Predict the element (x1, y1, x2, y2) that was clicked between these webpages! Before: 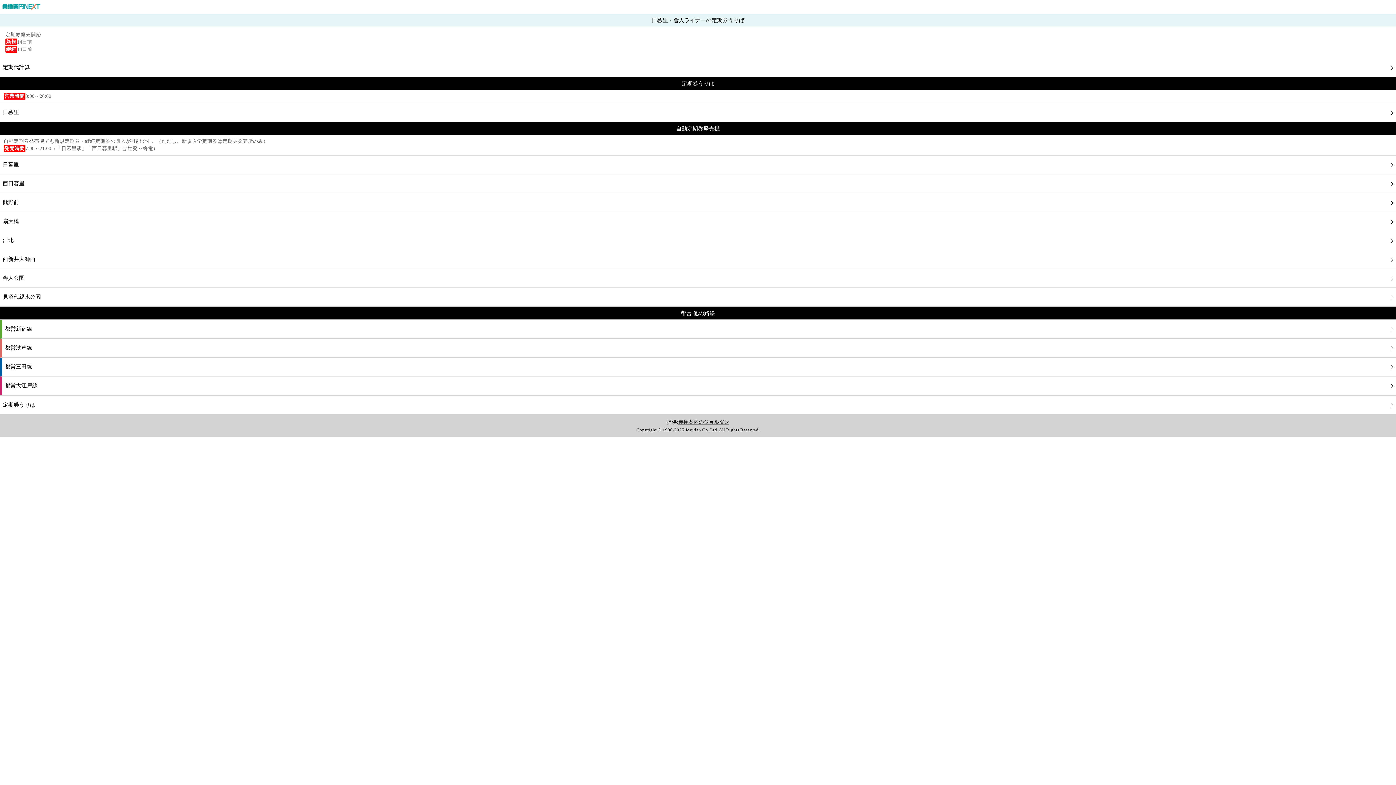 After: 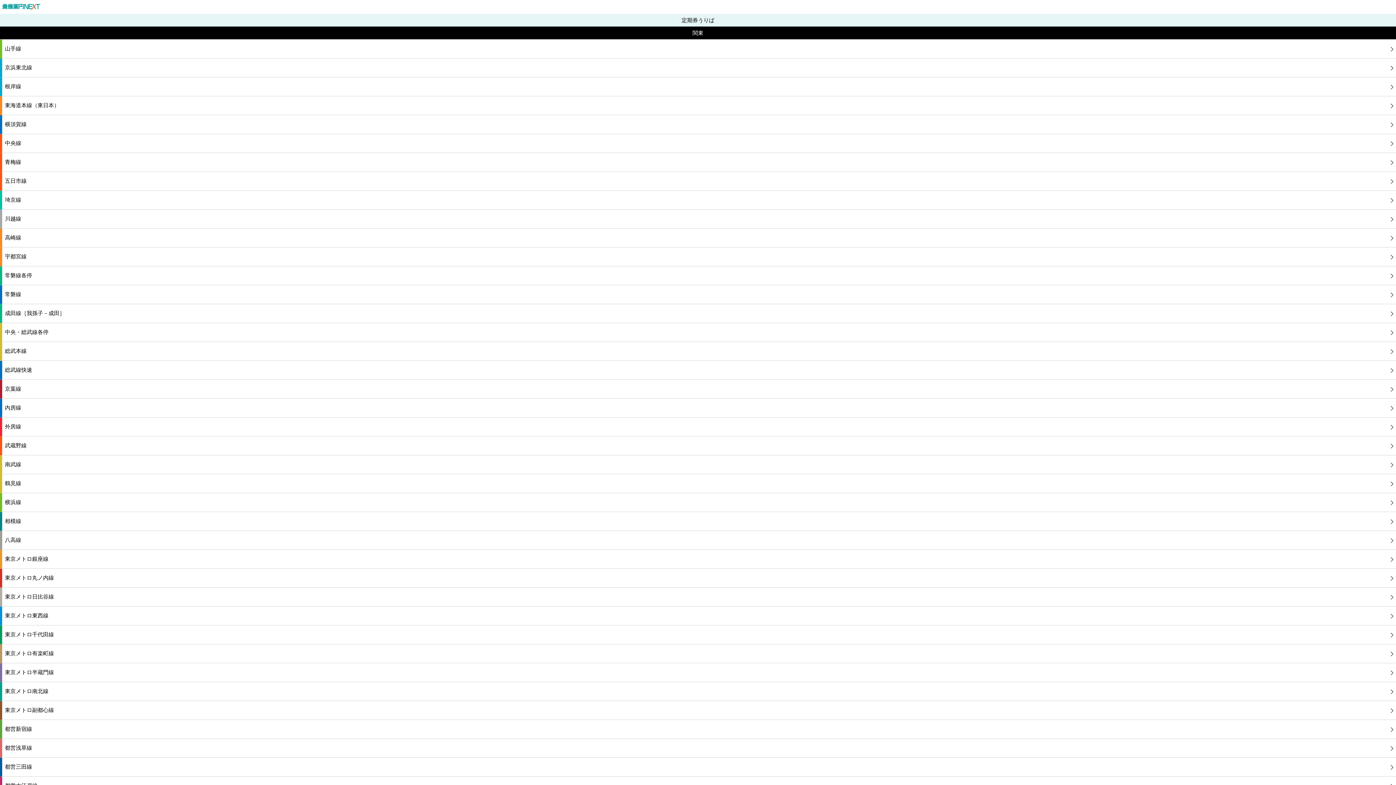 Action: bbox: (0, 396, 1396, 414) label: 定期券うりば